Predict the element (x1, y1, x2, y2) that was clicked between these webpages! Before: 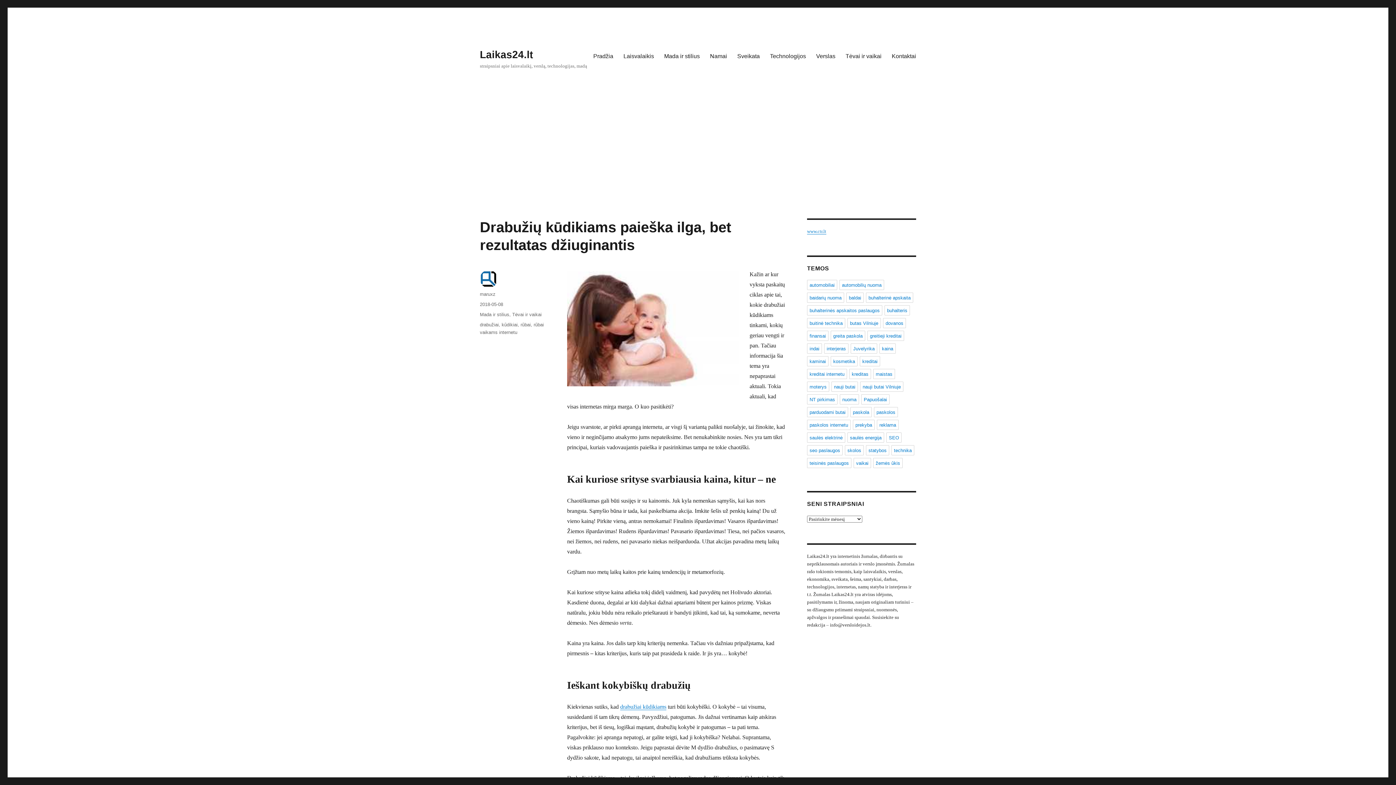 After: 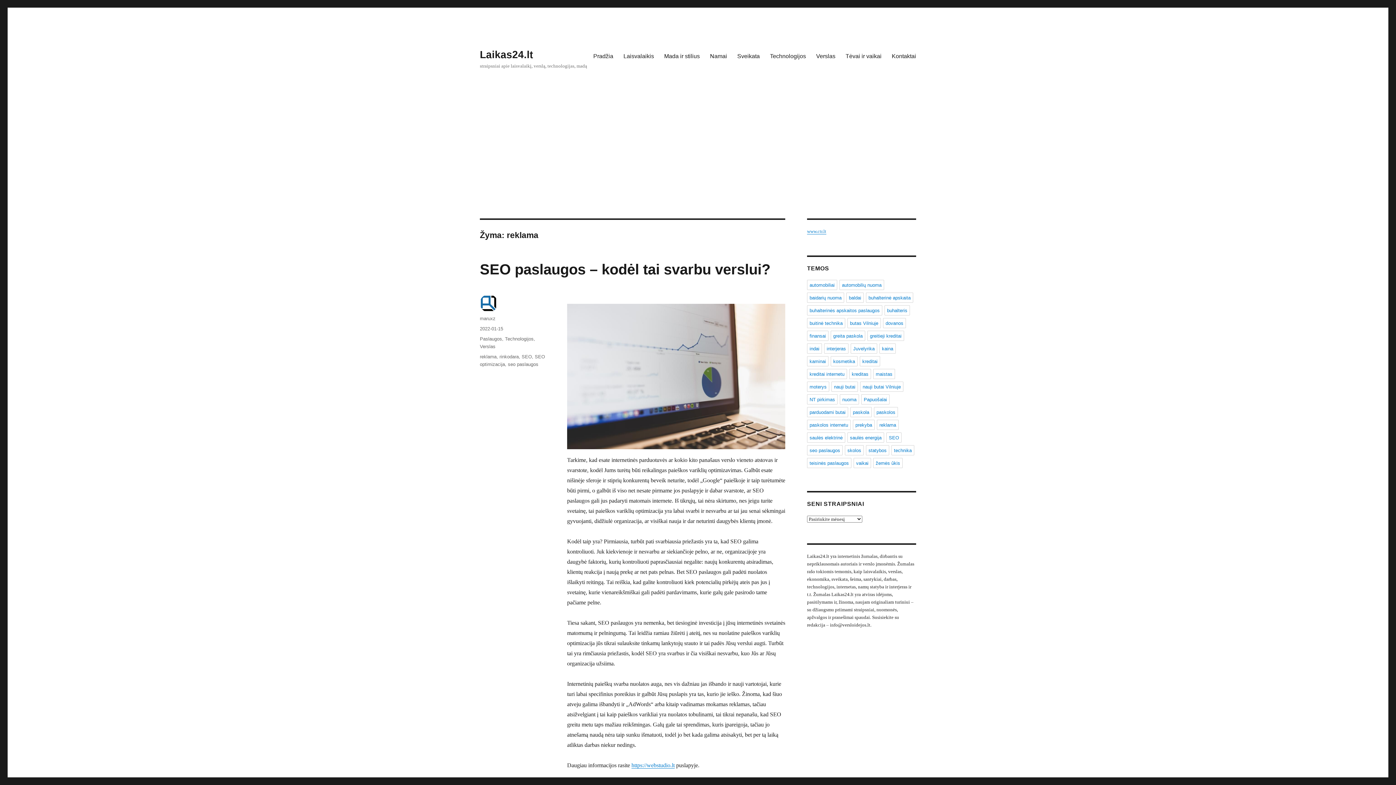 Action: bbox: (877, 420, 898, 430) label: reklama